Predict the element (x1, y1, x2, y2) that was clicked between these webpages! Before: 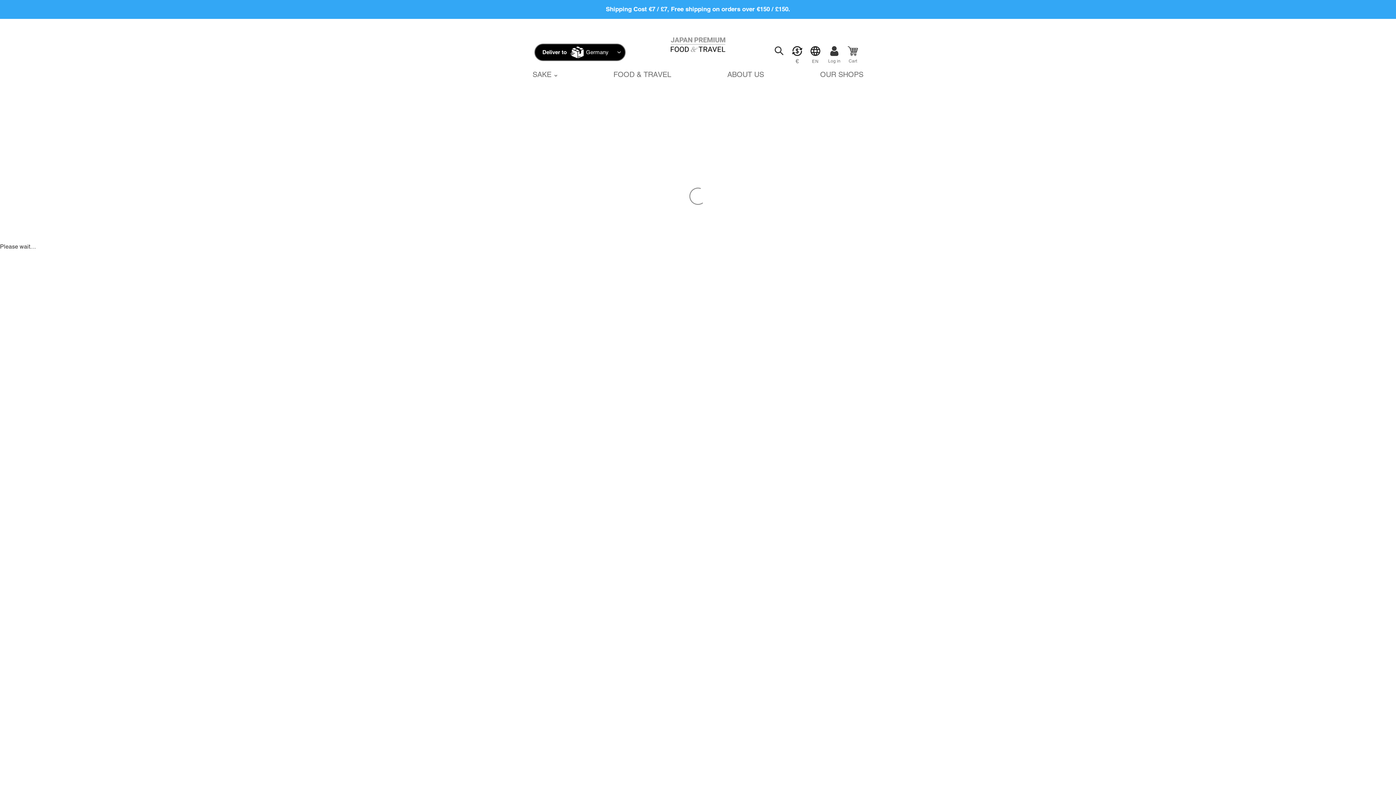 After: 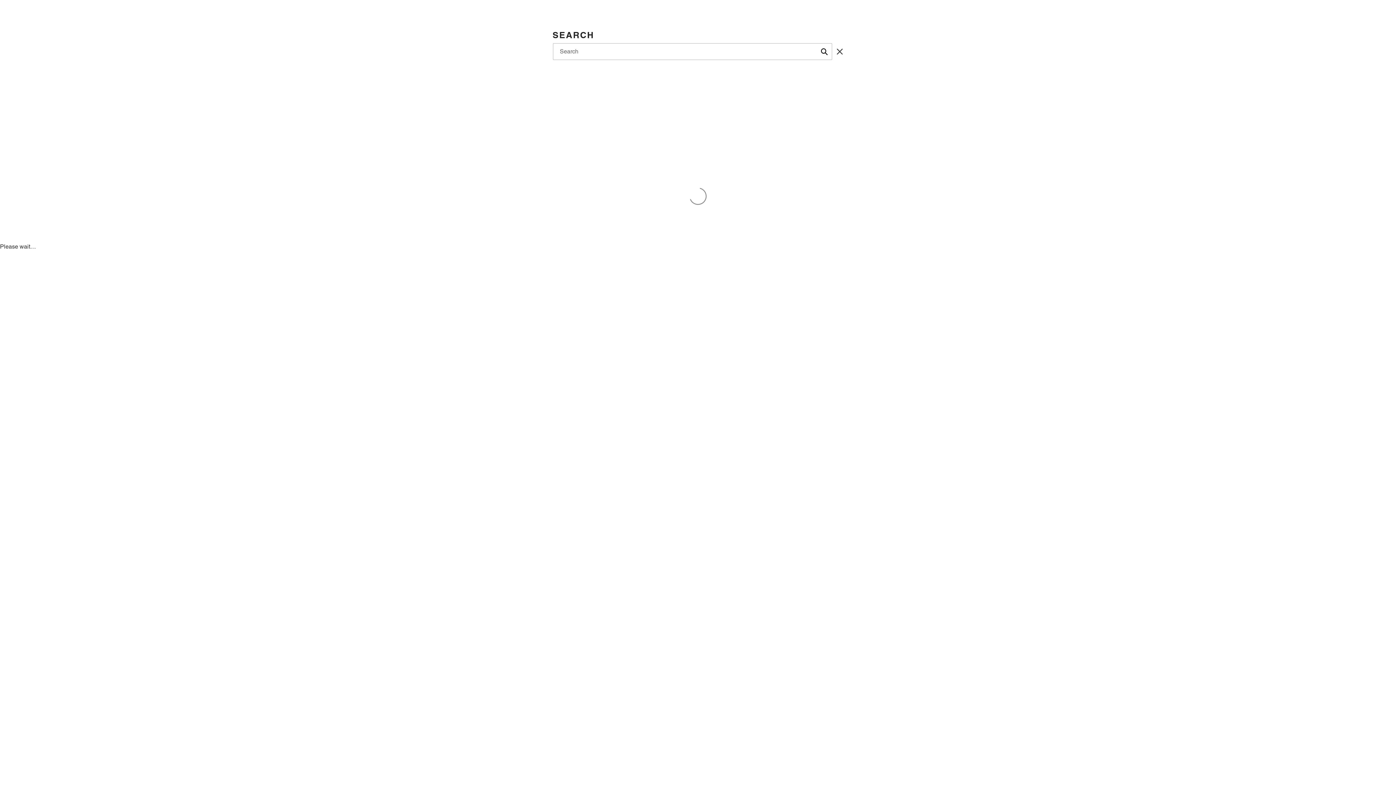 Action: label: Search bbox: (770, 42, 788, 58)